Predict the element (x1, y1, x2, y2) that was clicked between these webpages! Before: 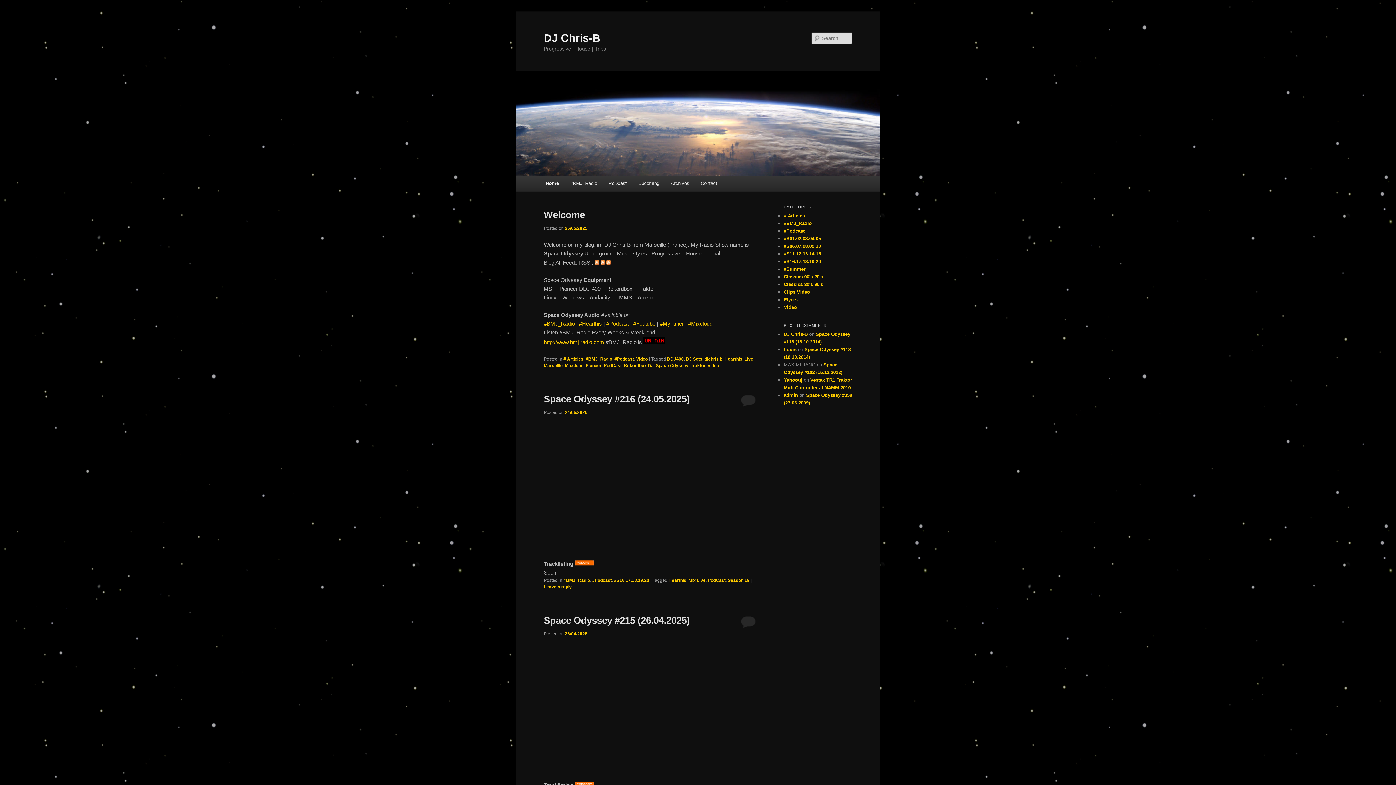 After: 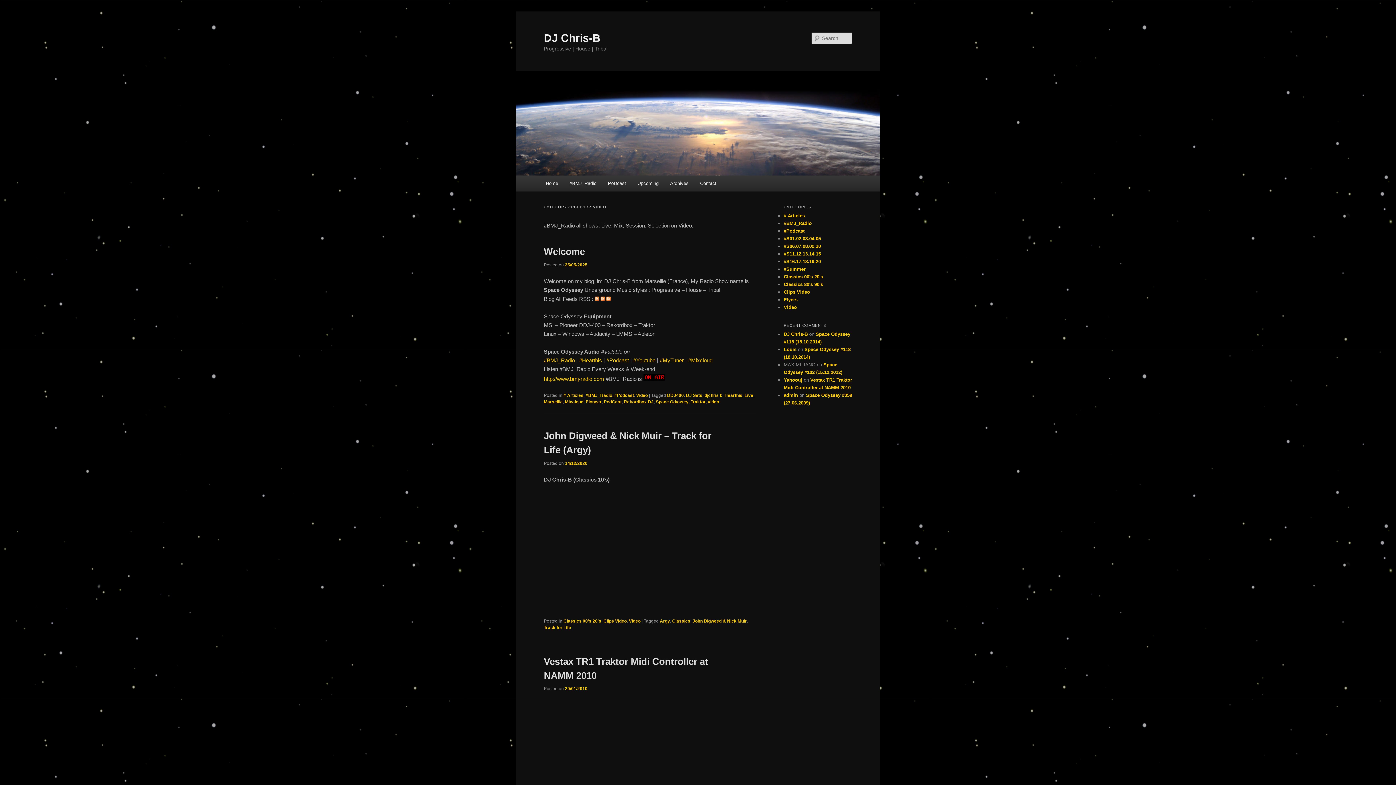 Action: bbox: (784, 304, 797, 310) label: Video